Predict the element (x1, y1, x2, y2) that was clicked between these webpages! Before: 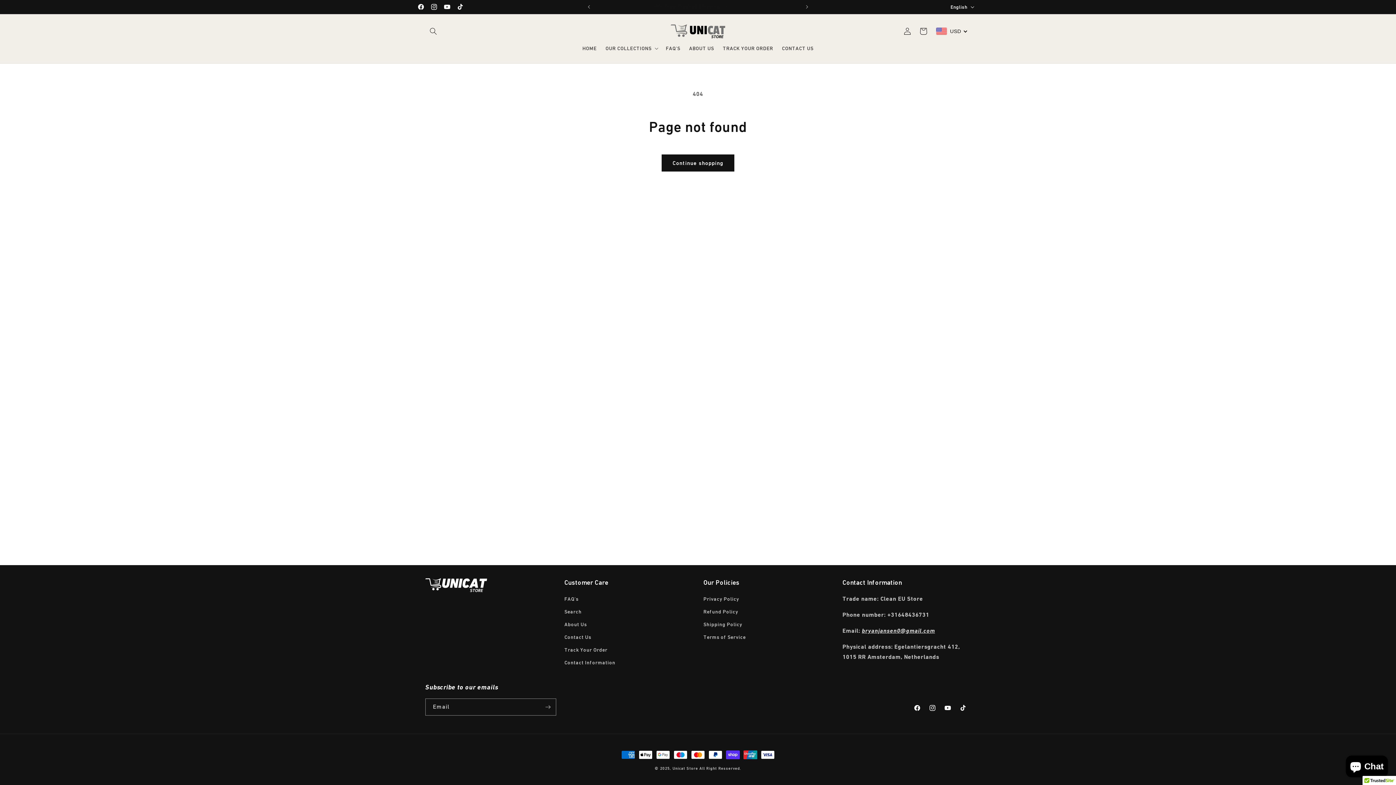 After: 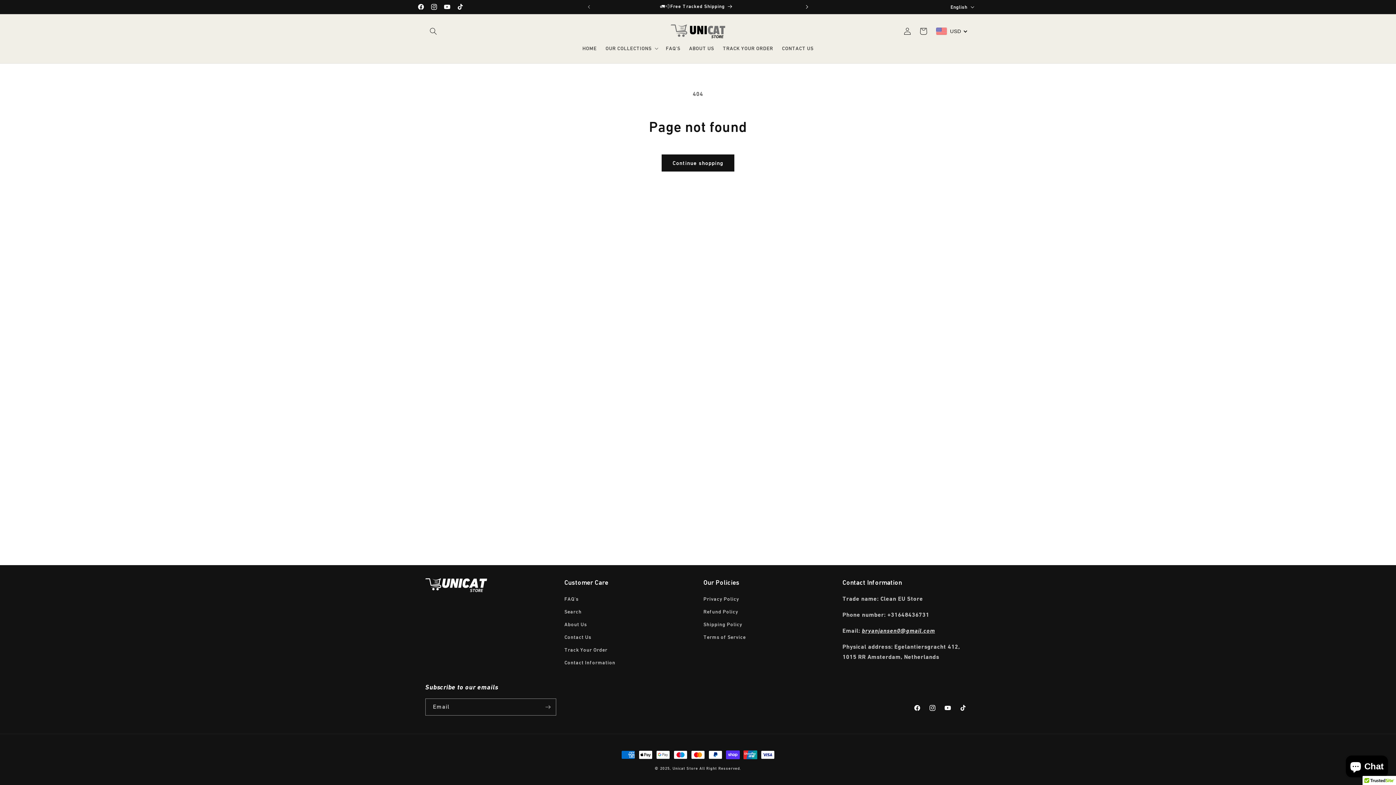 Action: bbox: (799, 0, 815, 13) label: Next announcement